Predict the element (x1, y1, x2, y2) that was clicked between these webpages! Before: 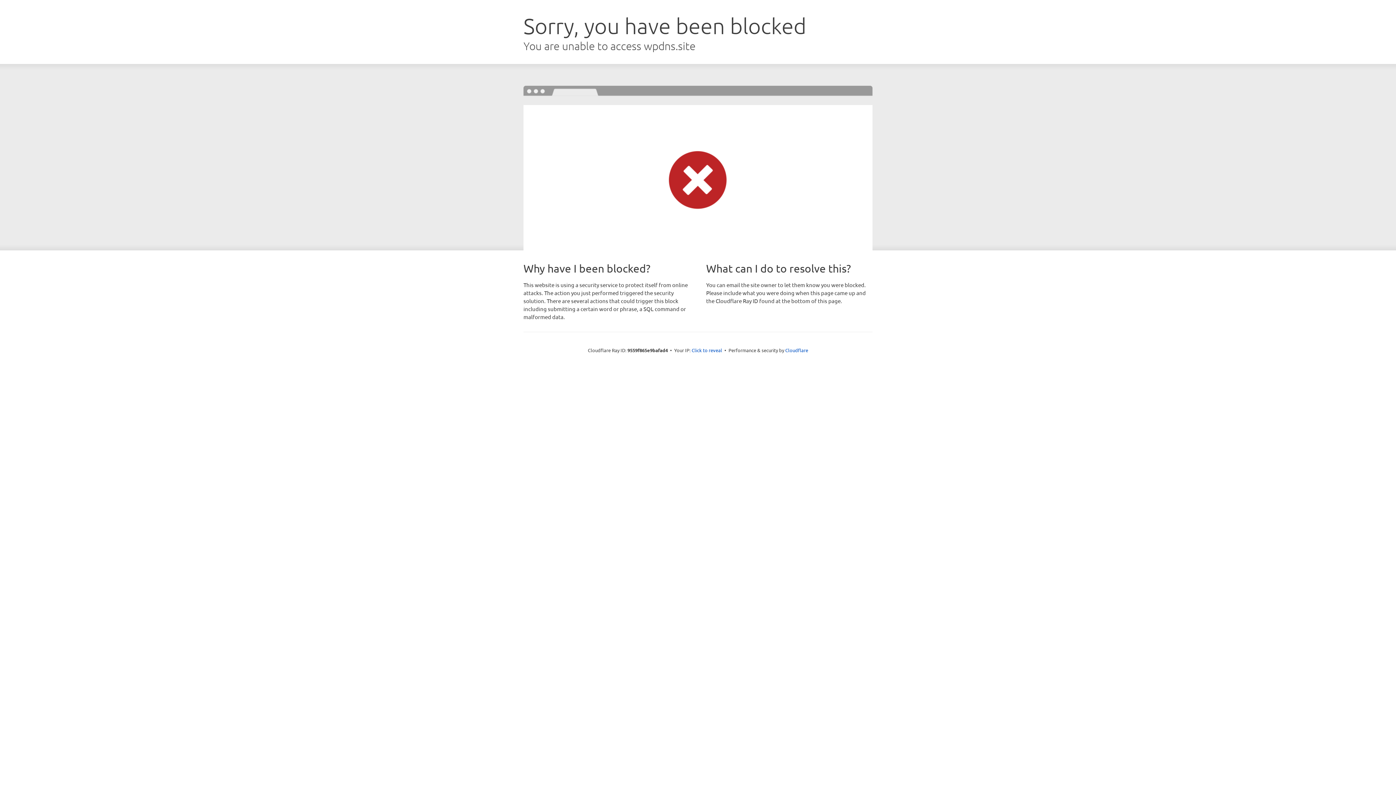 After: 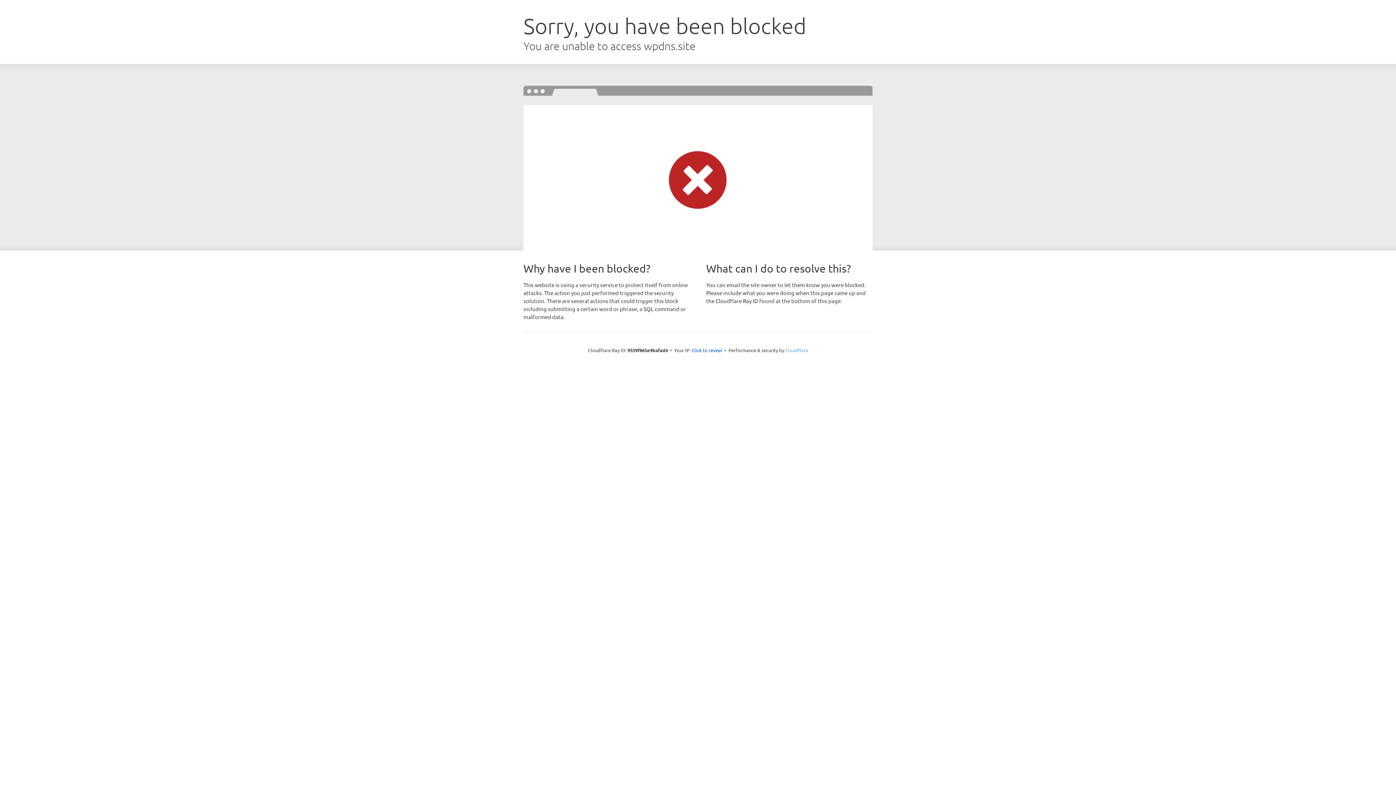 Action: label: Cloudflare bbox: (785, 347, 808, 353)